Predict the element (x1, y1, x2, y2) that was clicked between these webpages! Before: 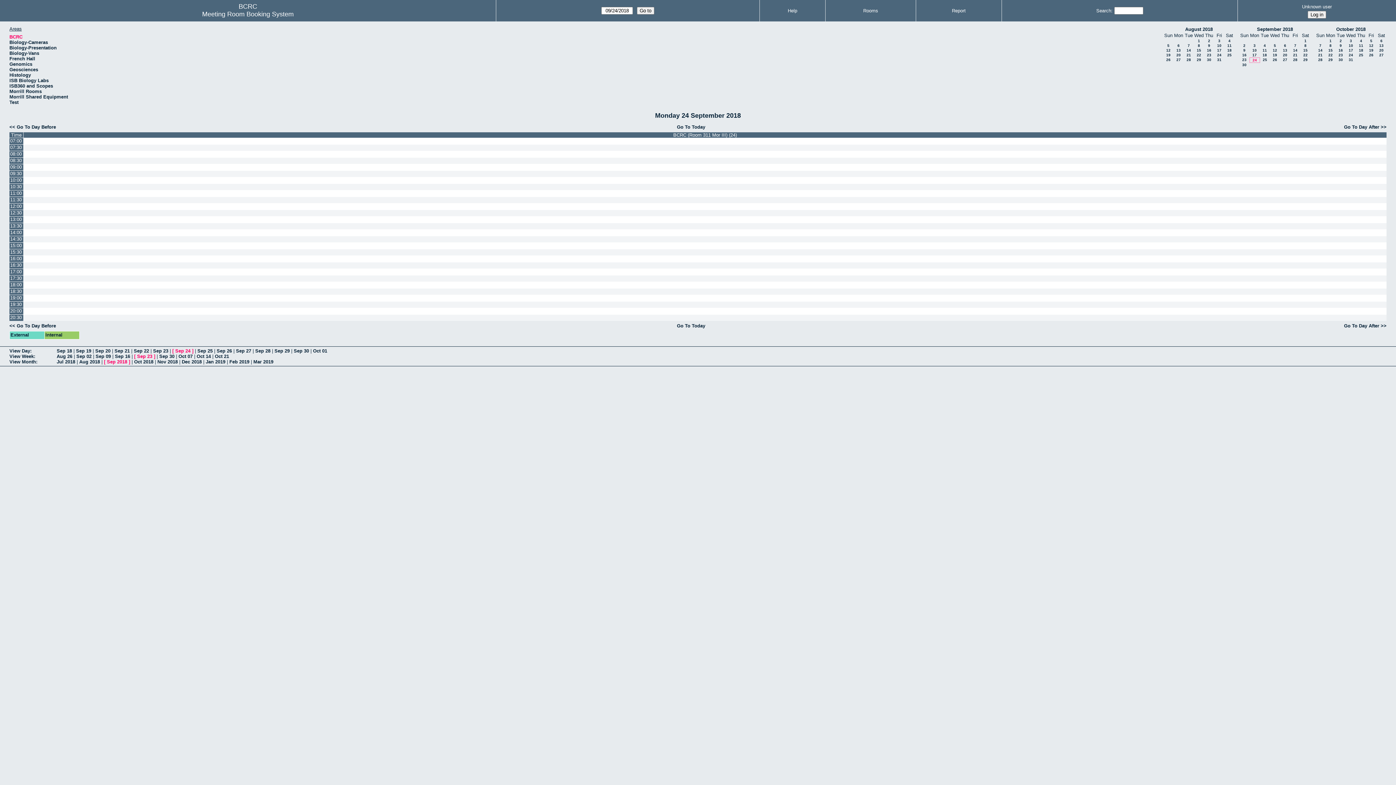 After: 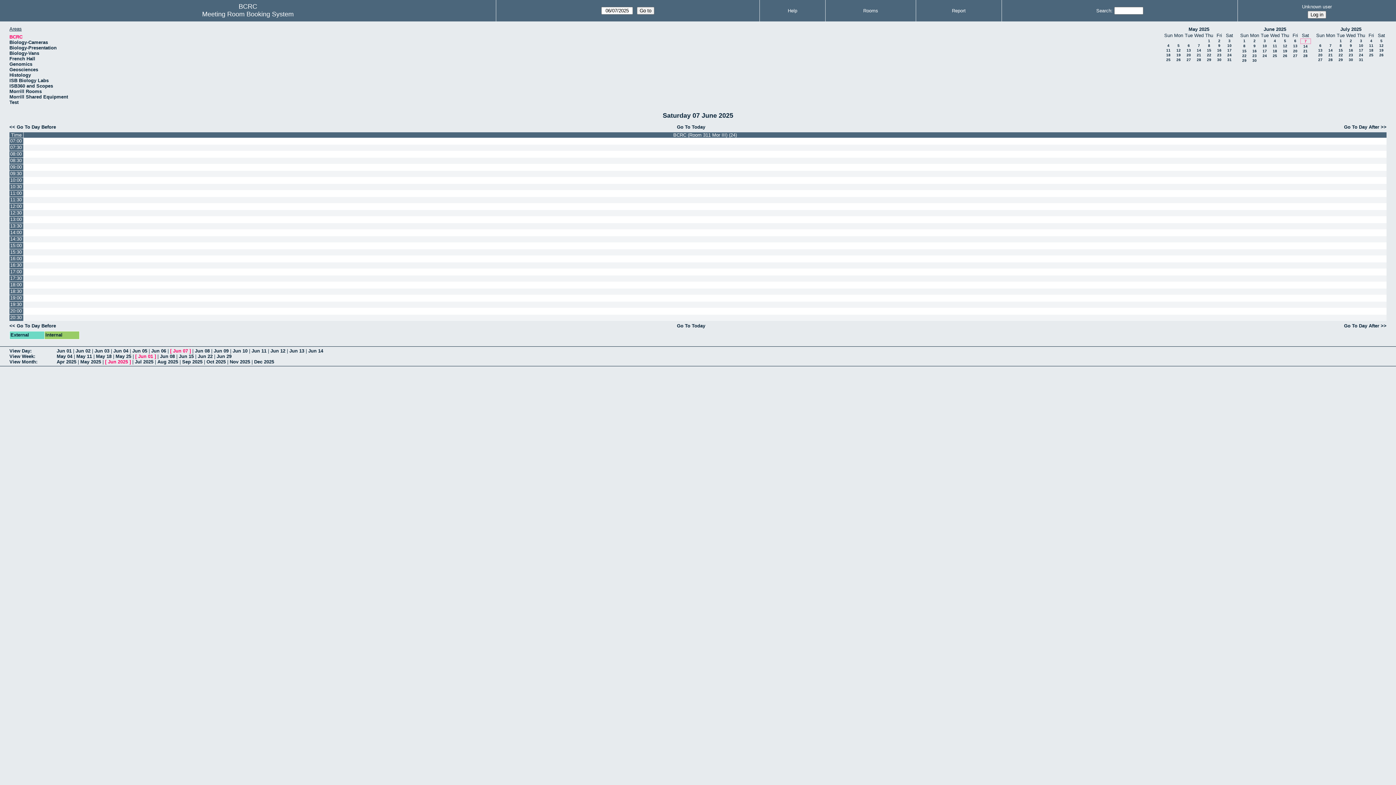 Action: bbox: (464, 124, 918, 129) label: Go To Today